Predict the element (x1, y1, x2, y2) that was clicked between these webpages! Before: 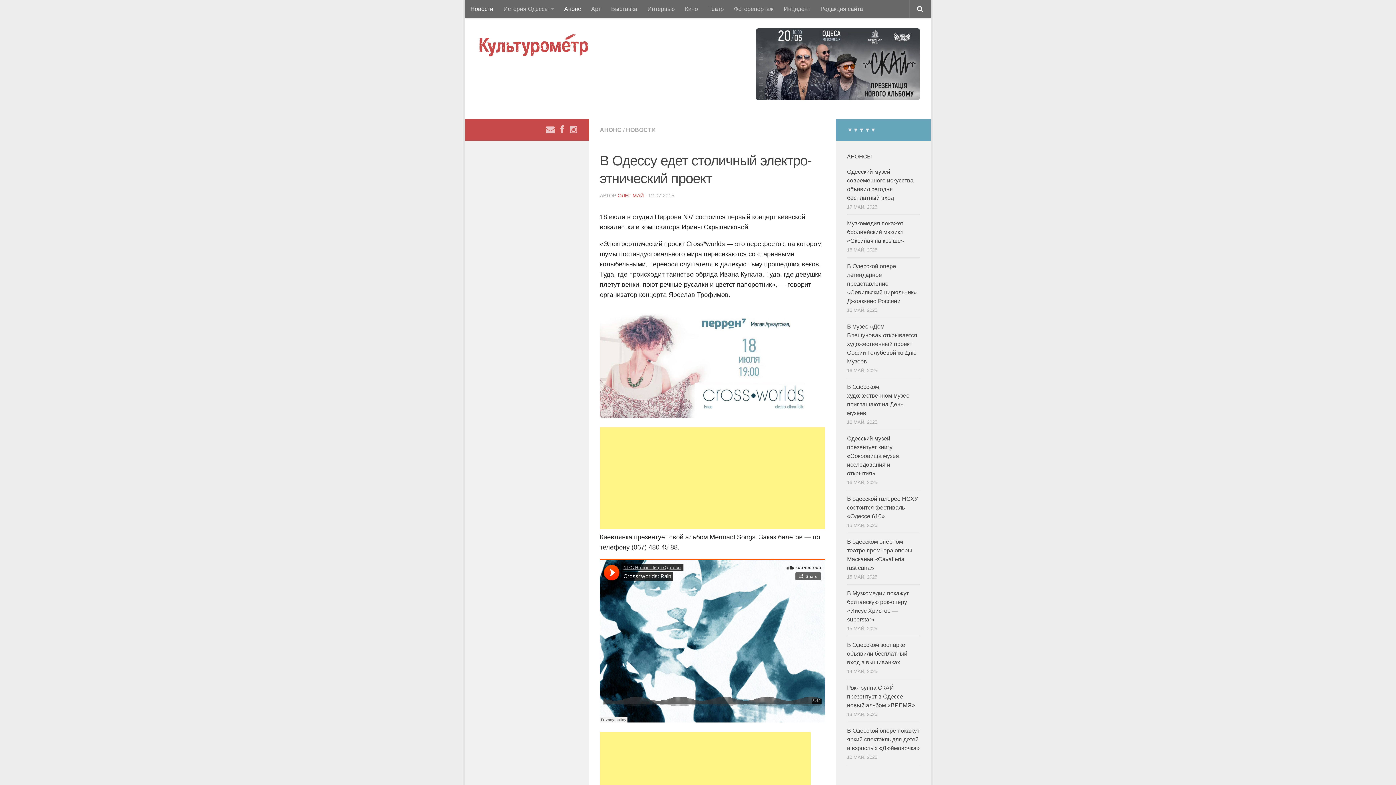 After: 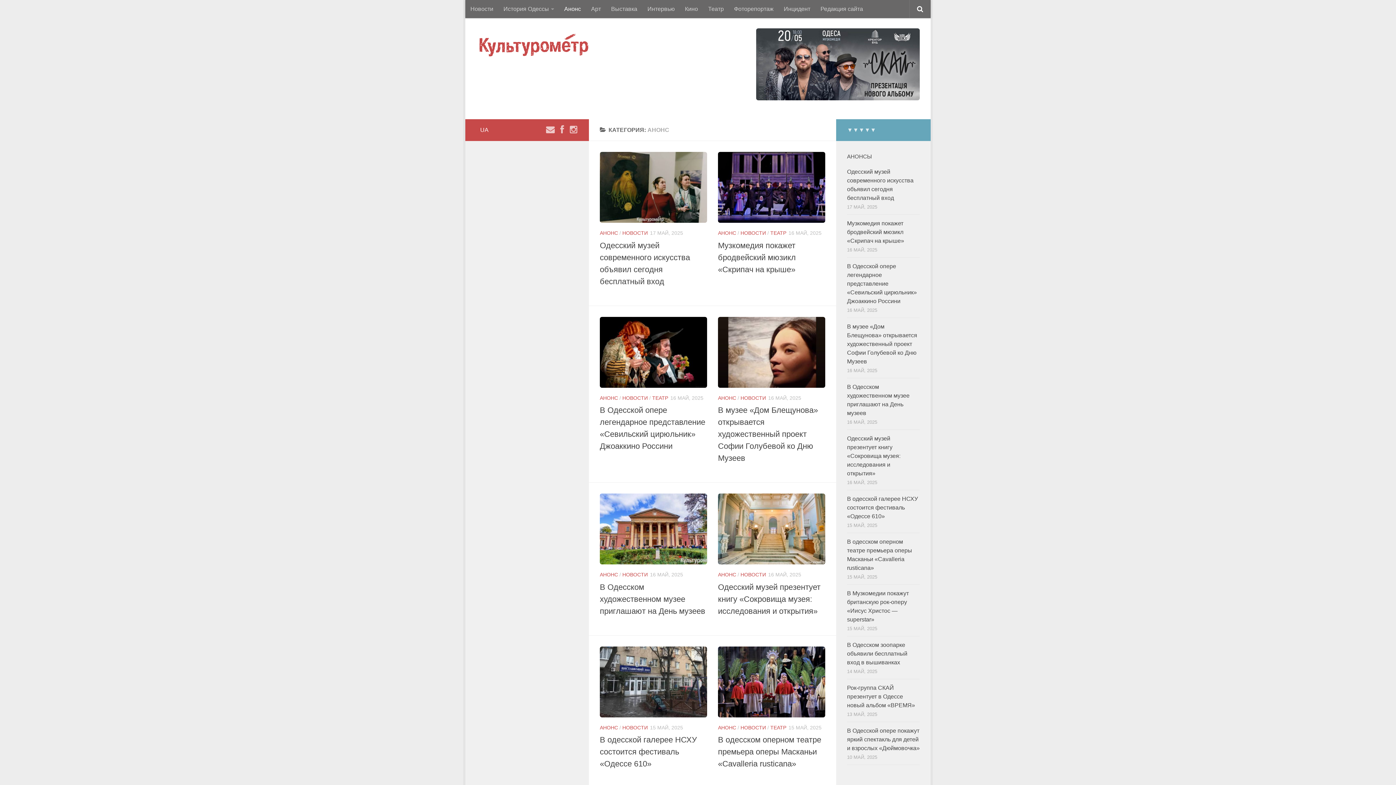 Action: bbox: (600, 126, 621, 133) label: АНОНС